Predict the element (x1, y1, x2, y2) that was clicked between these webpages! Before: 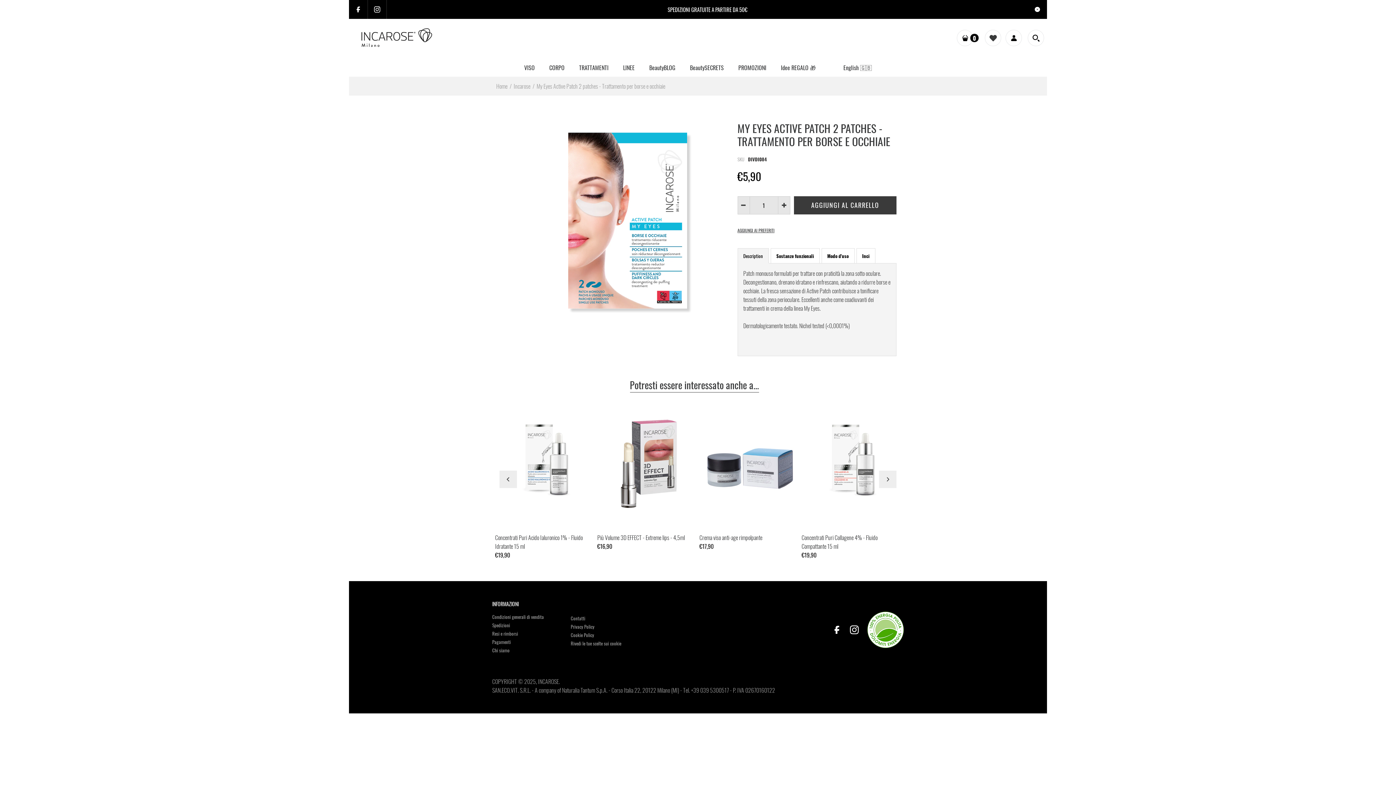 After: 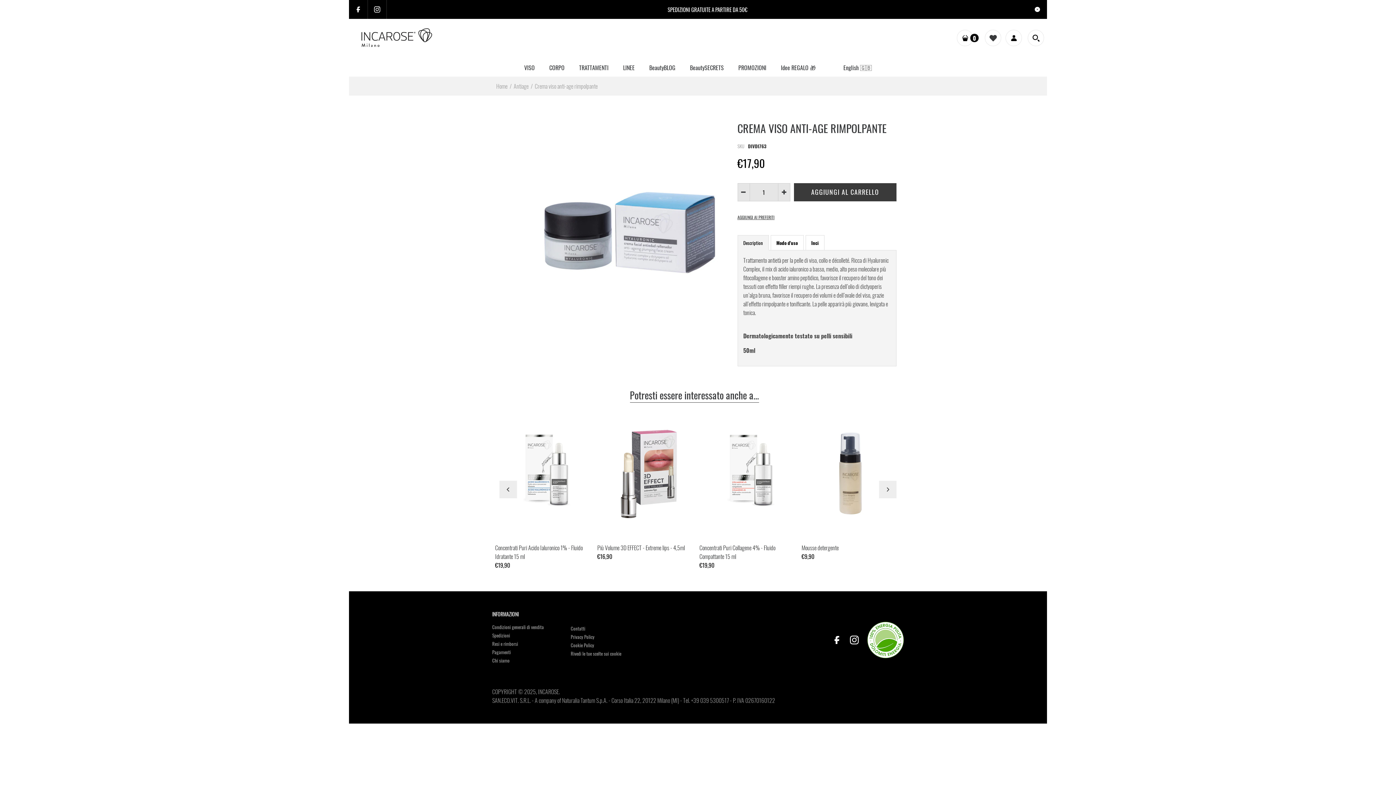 Action: bbox: (699, 396, 798, 529)